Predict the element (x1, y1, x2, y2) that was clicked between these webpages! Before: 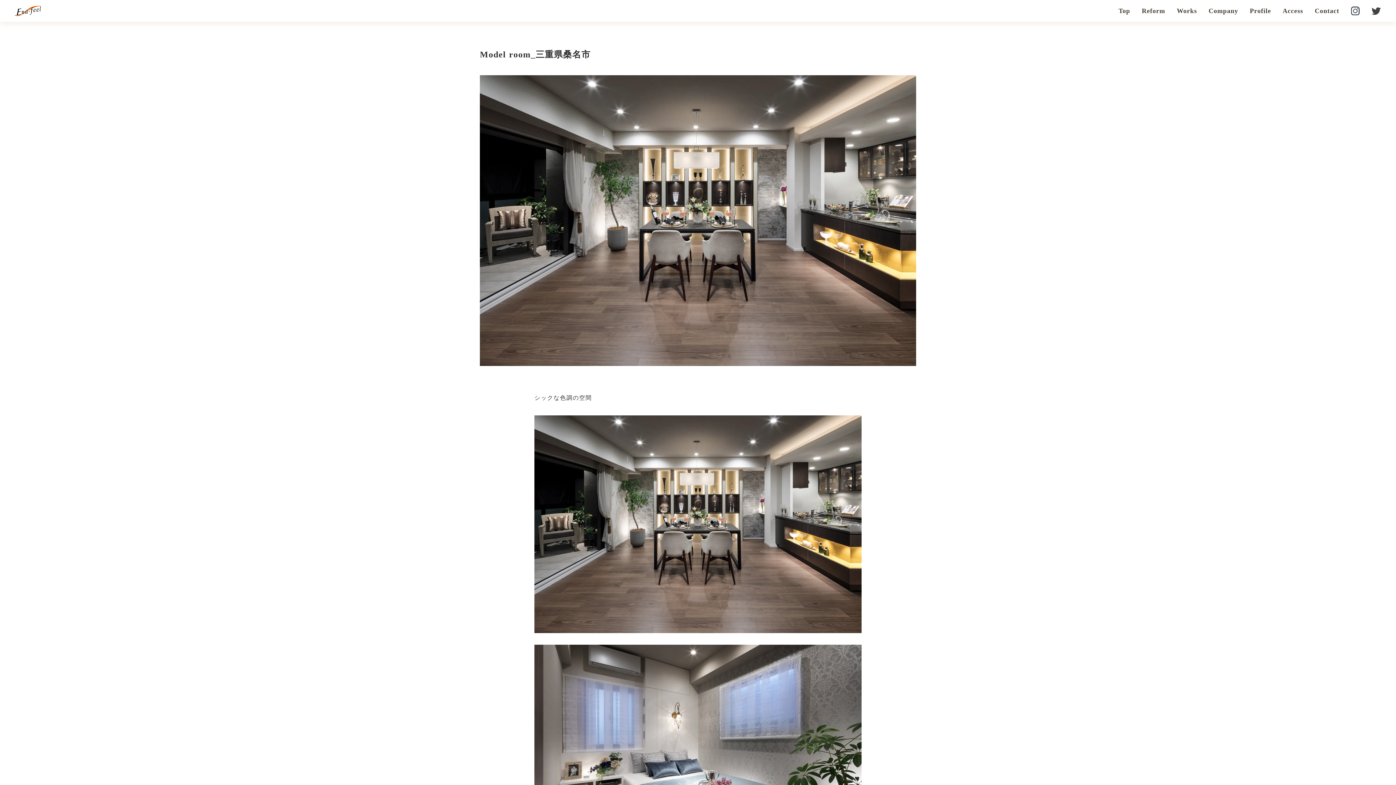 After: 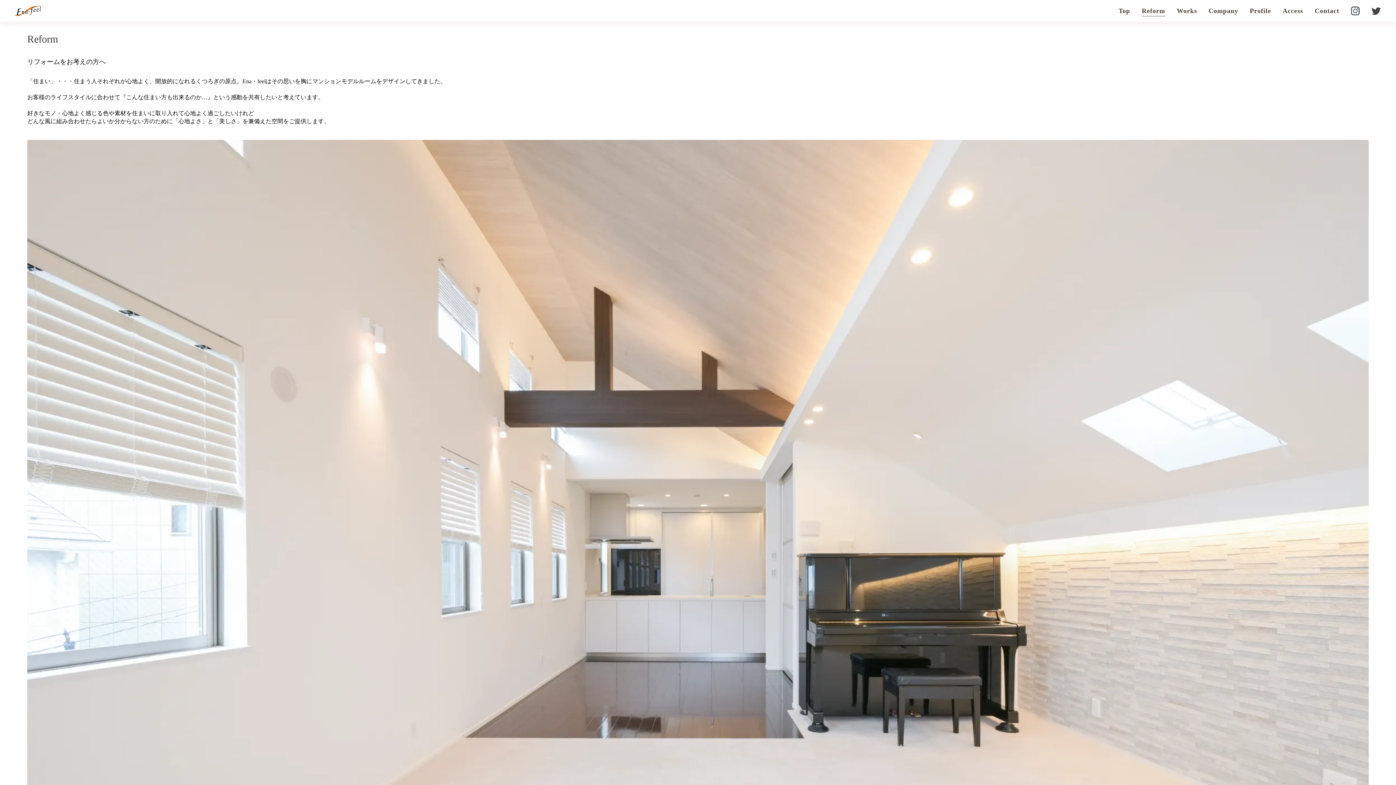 Action: label: Reform
 bbox: (1142, 7, 1165, 16)